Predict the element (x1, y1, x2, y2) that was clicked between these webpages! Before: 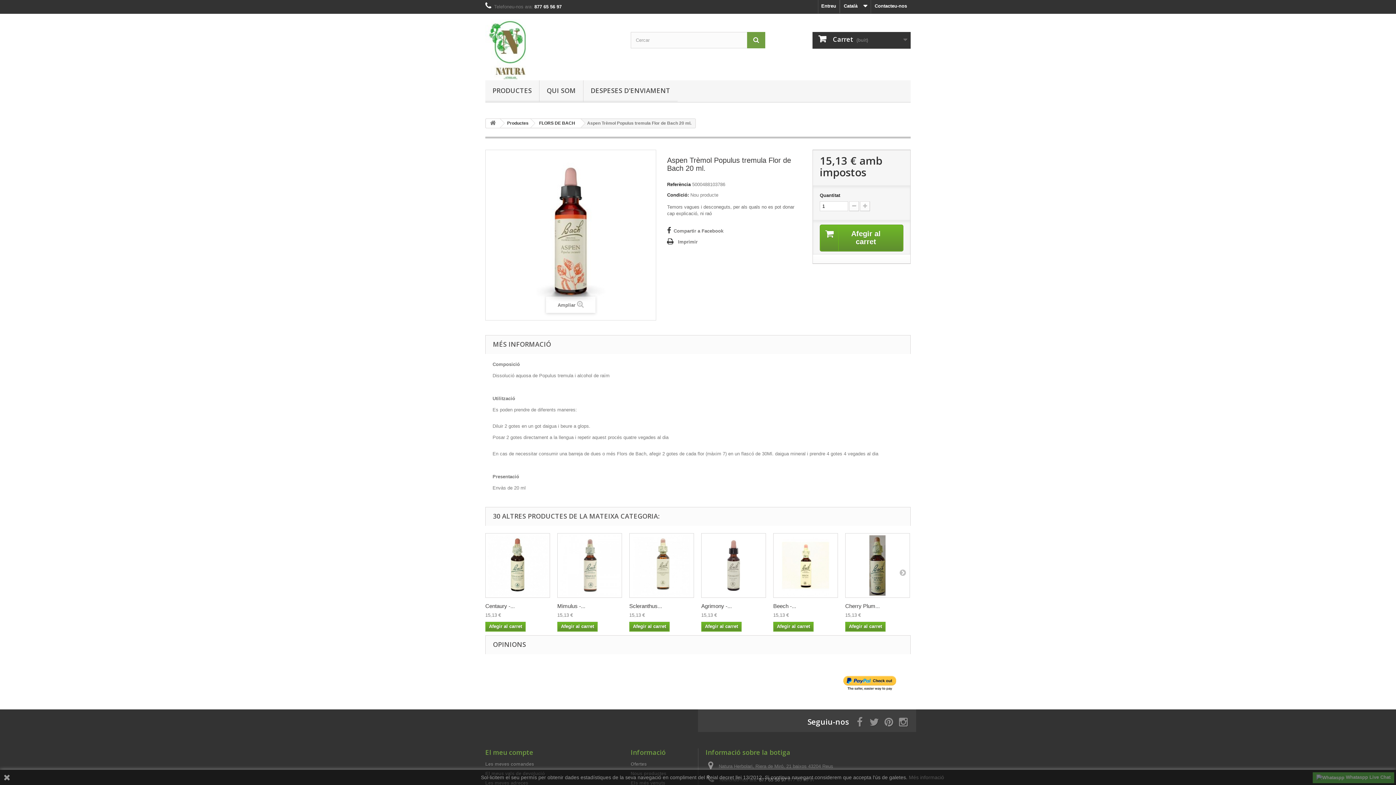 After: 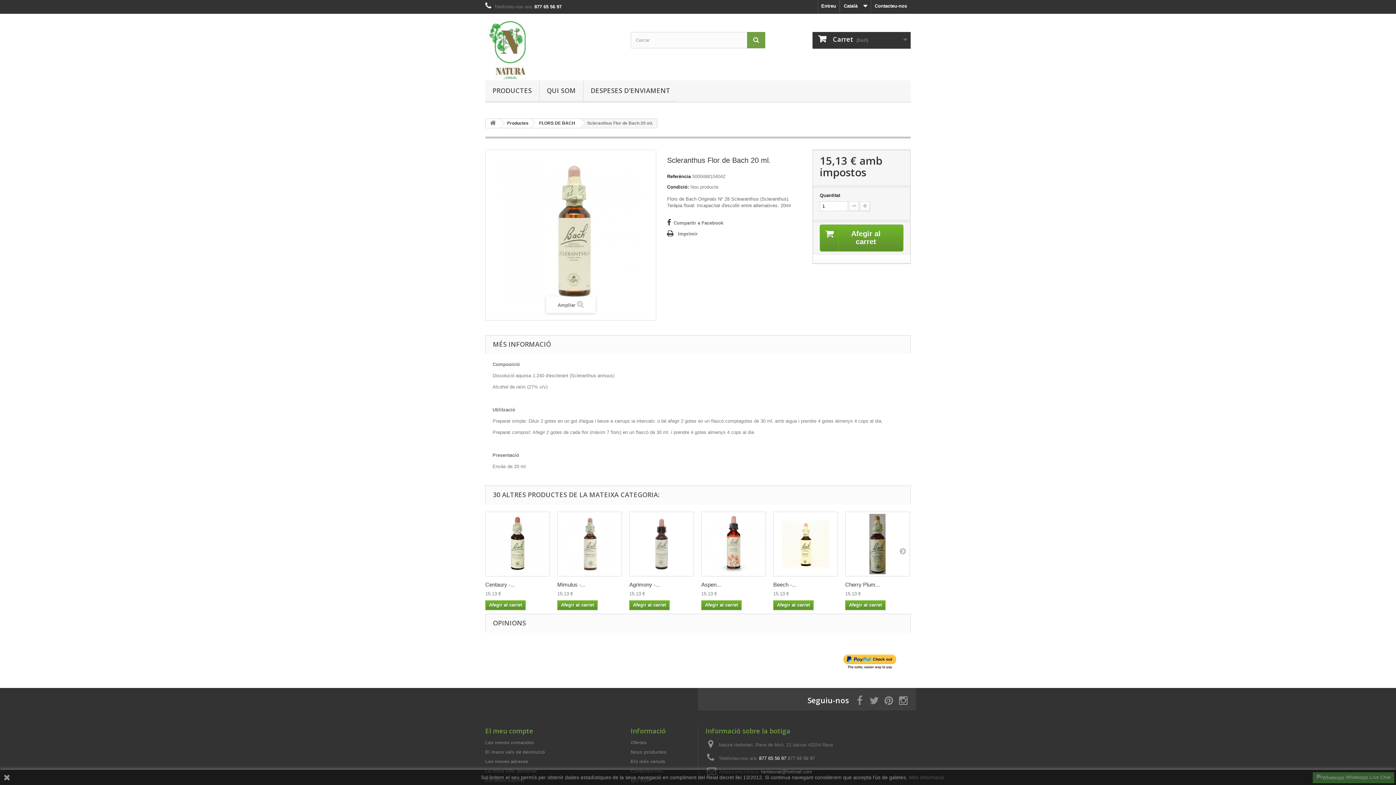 Action: label: Scleranthus... bbox: (629, 603, 662, 609)